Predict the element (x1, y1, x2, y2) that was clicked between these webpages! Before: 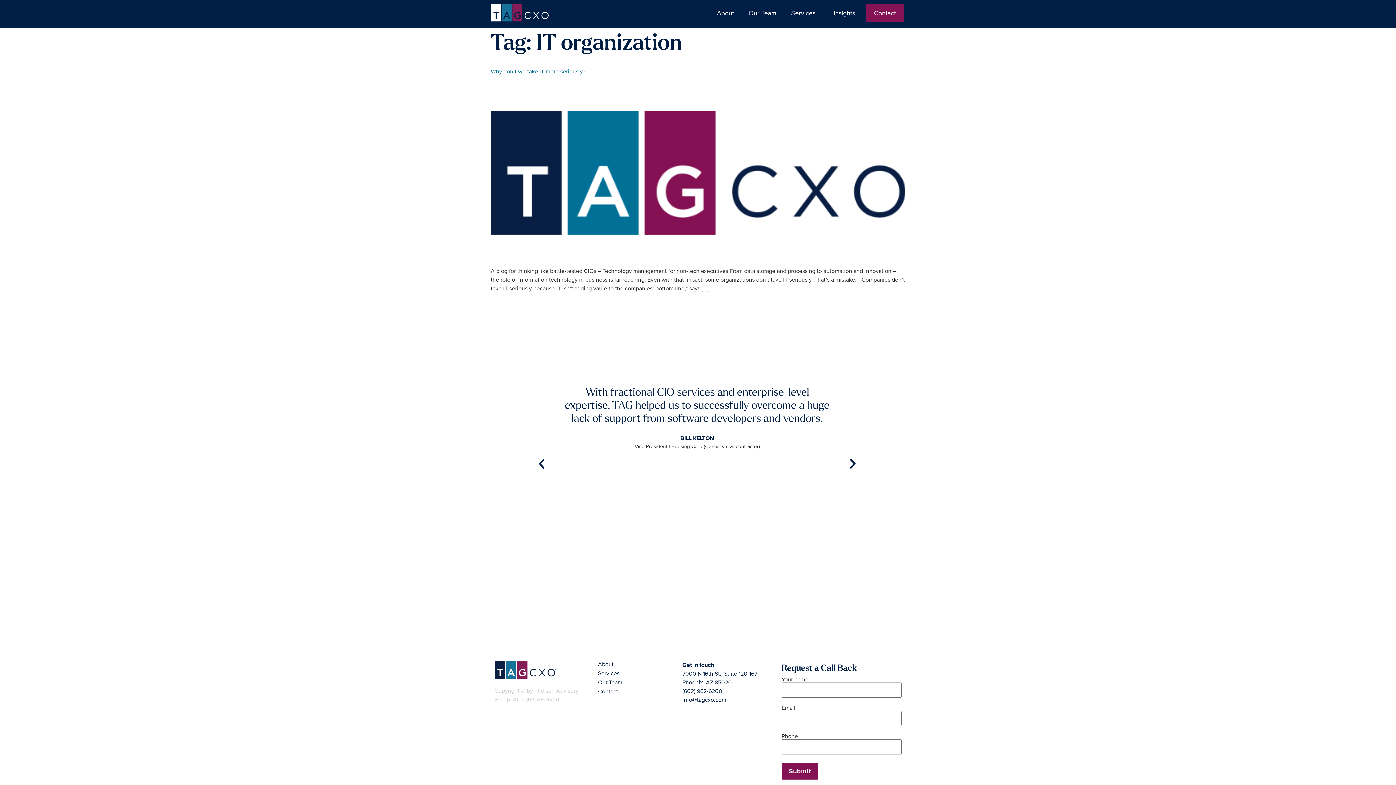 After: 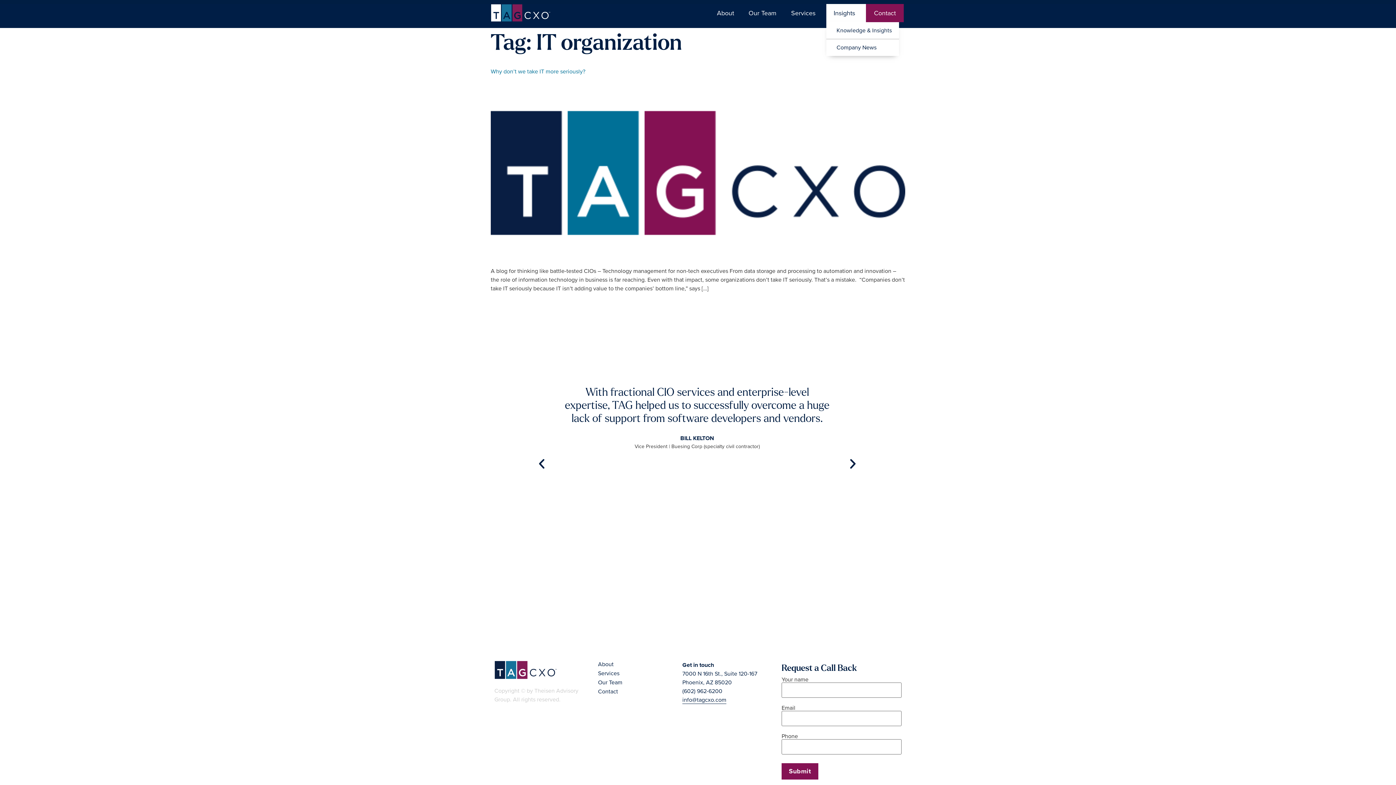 Action: label: Insights bbox: (826, 4, 866, 22)